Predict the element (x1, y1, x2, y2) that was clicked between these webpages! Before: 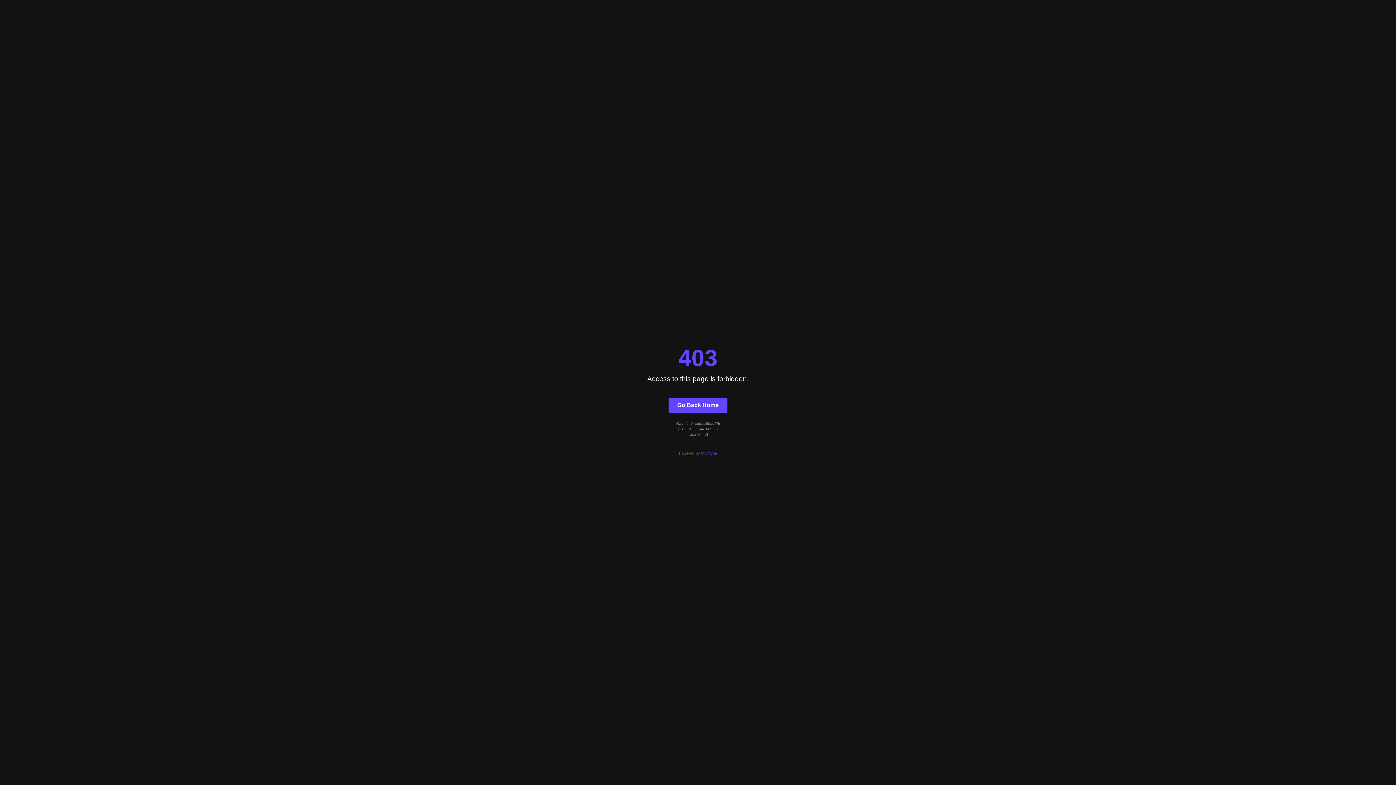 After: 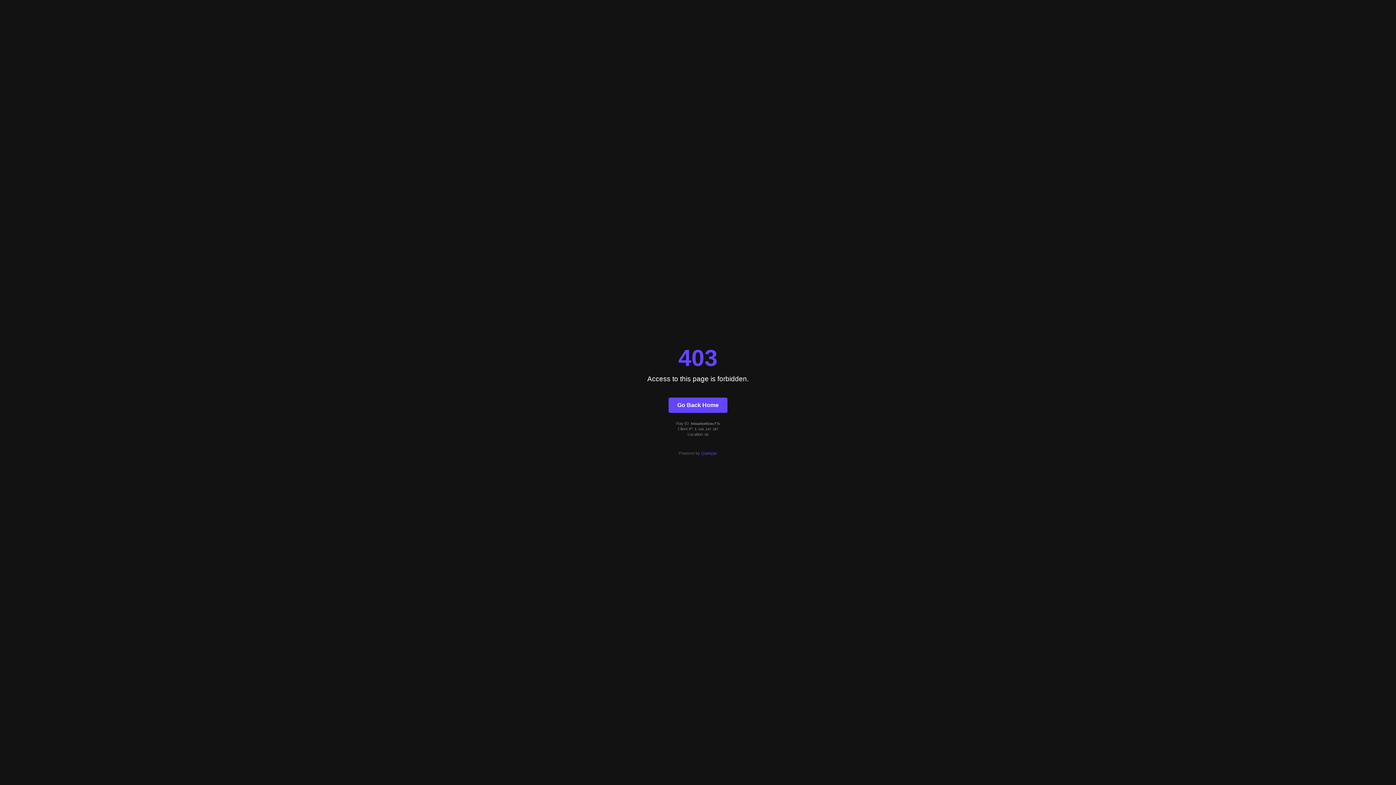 Action: bbox: (701, 451, 717, 455) label: Quintype